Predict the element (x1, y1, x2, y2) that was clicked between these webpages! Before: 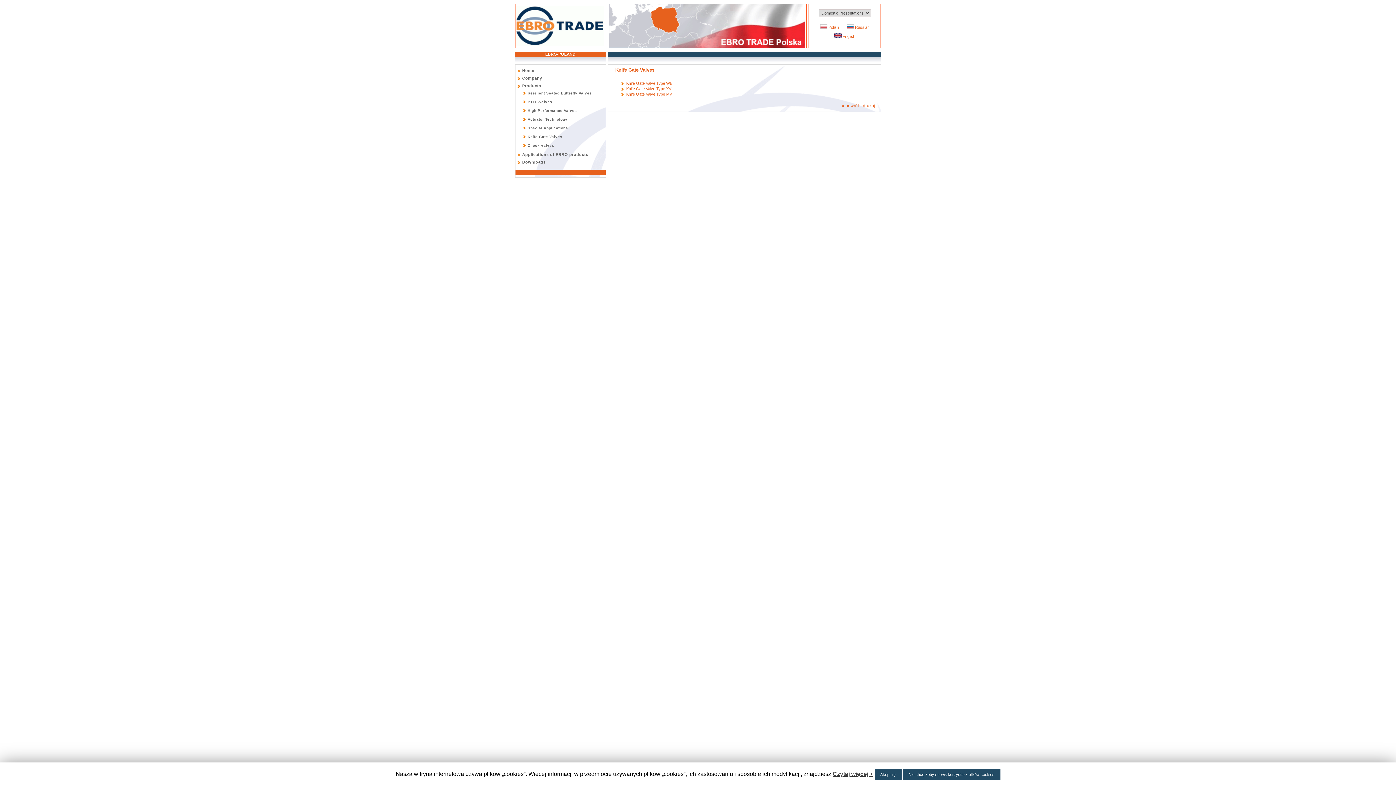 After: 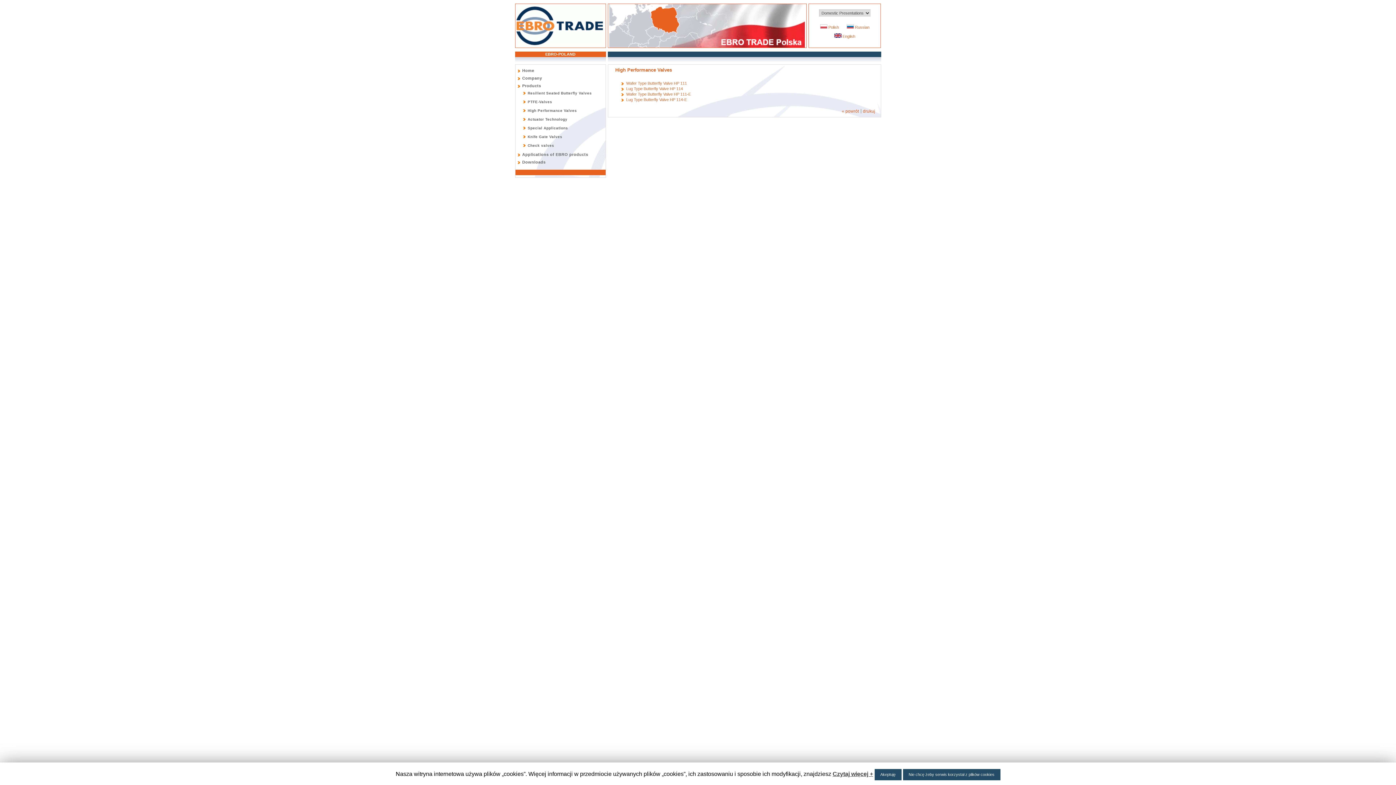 Action: bbox: (522, 107, 603, 114) label: High Performance Valves